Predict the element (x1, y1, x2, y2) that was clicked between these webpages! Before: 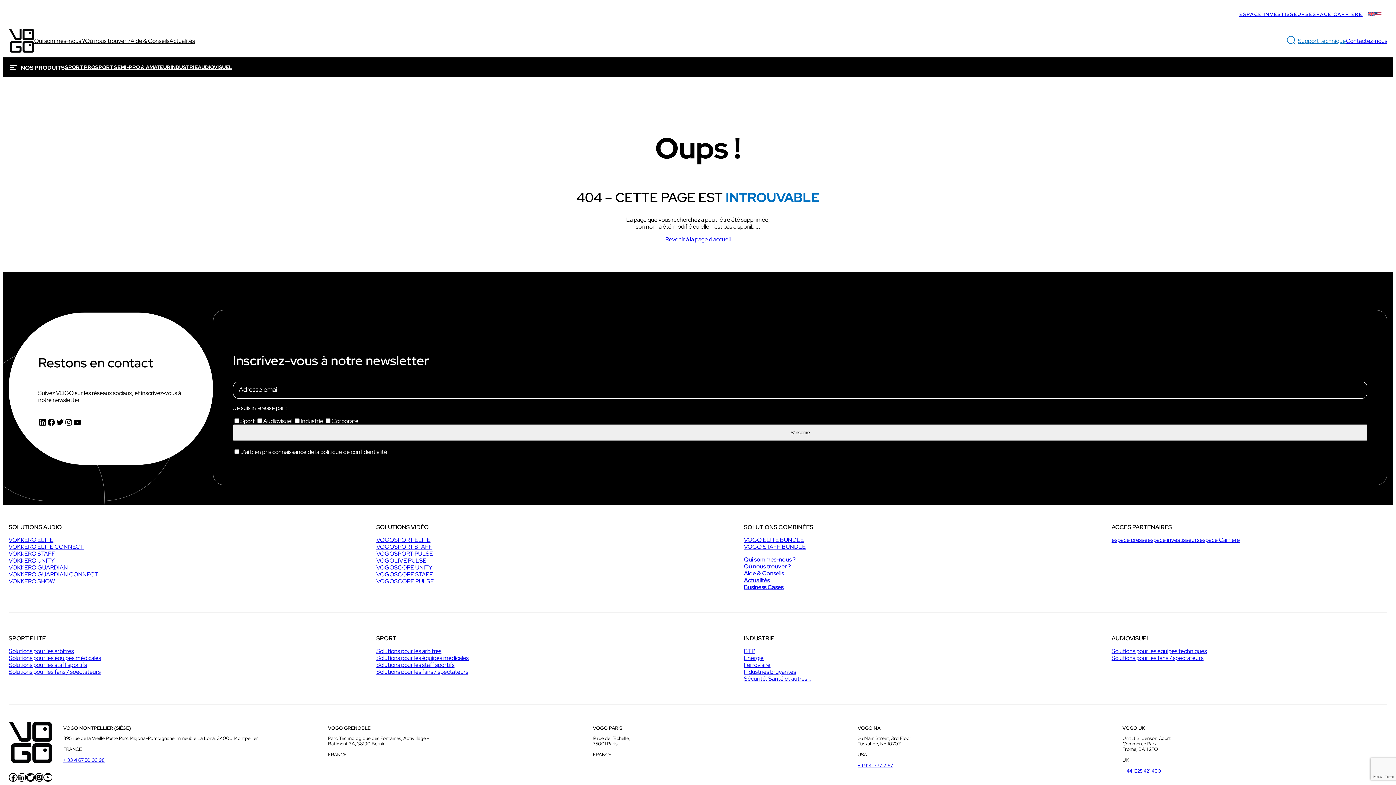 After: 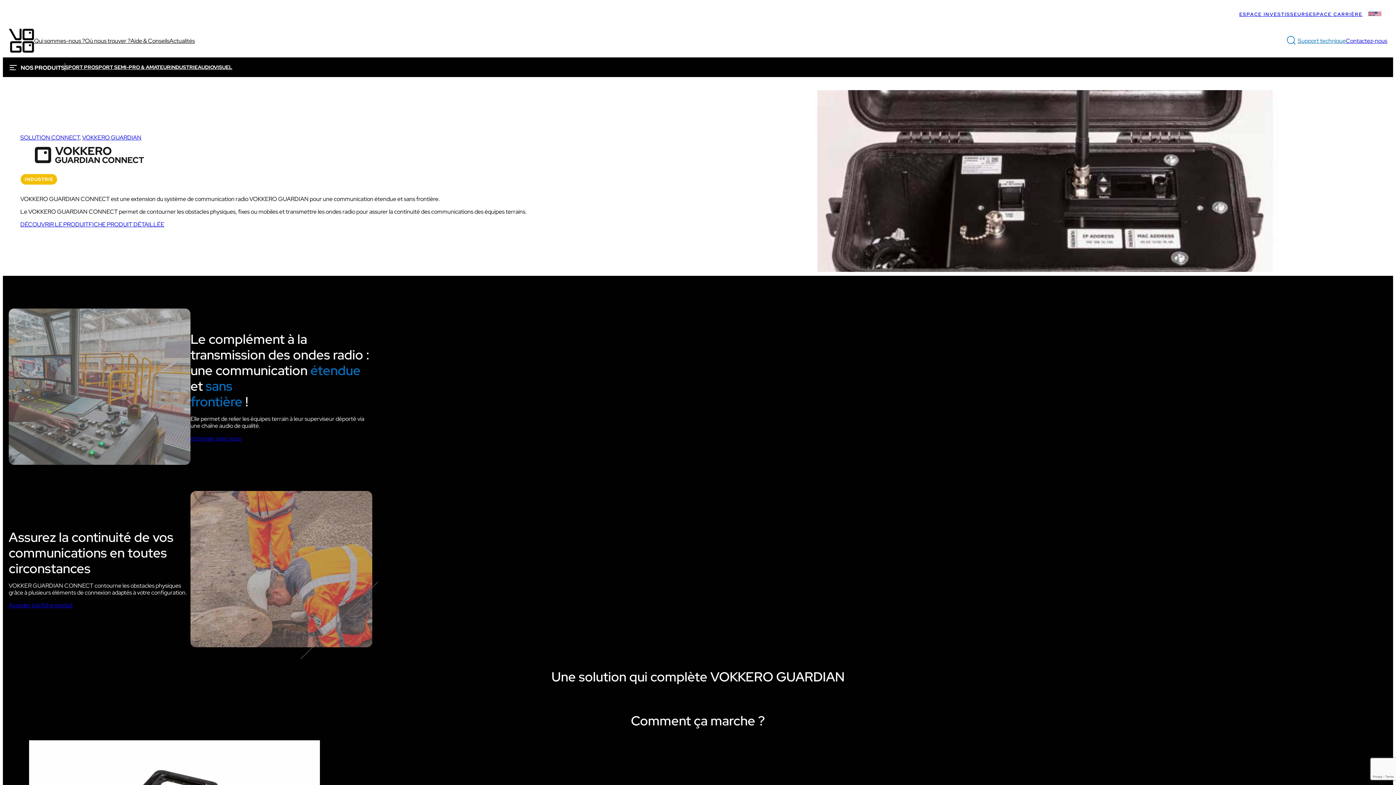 Action: bbox: (8, 571, 98, 578) label: VOKKERO GUARDIAN CONNECT
